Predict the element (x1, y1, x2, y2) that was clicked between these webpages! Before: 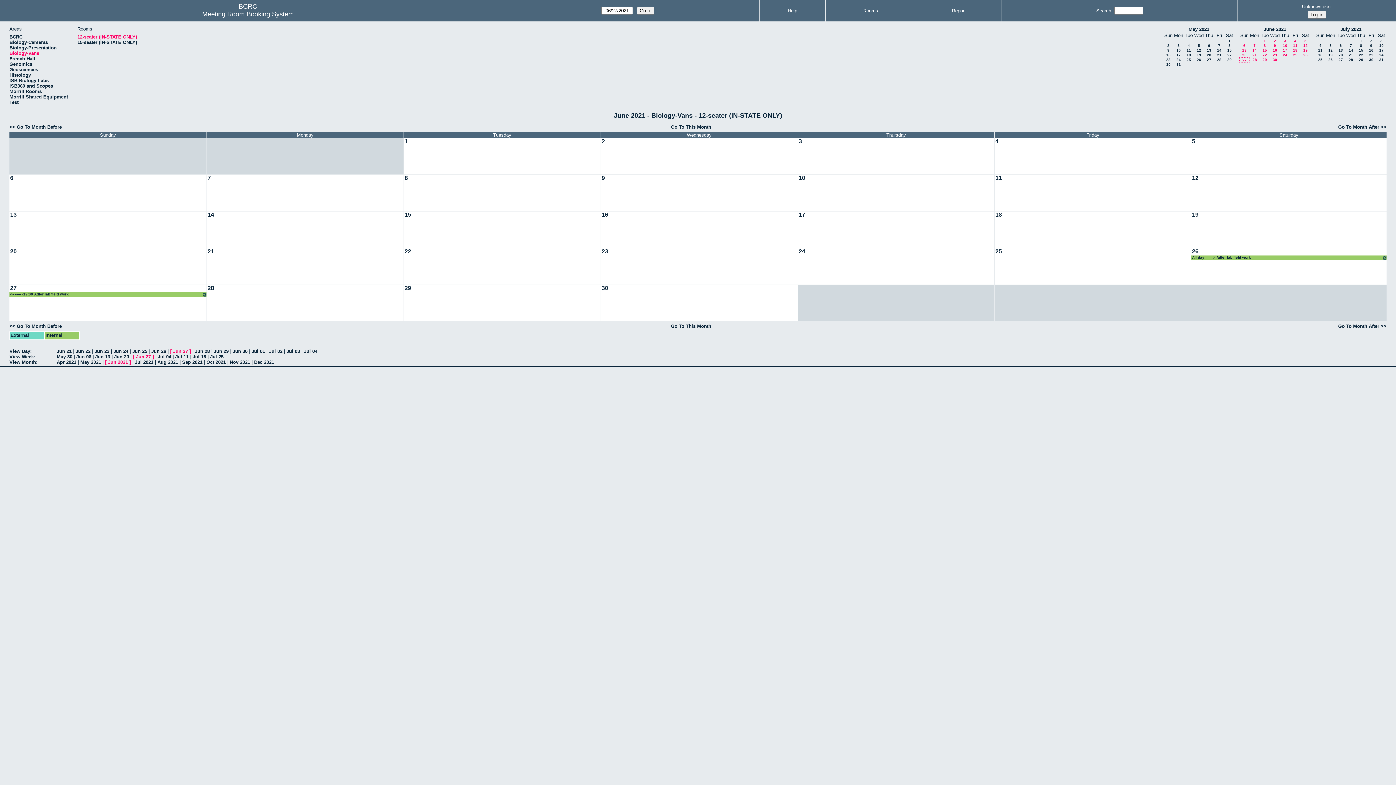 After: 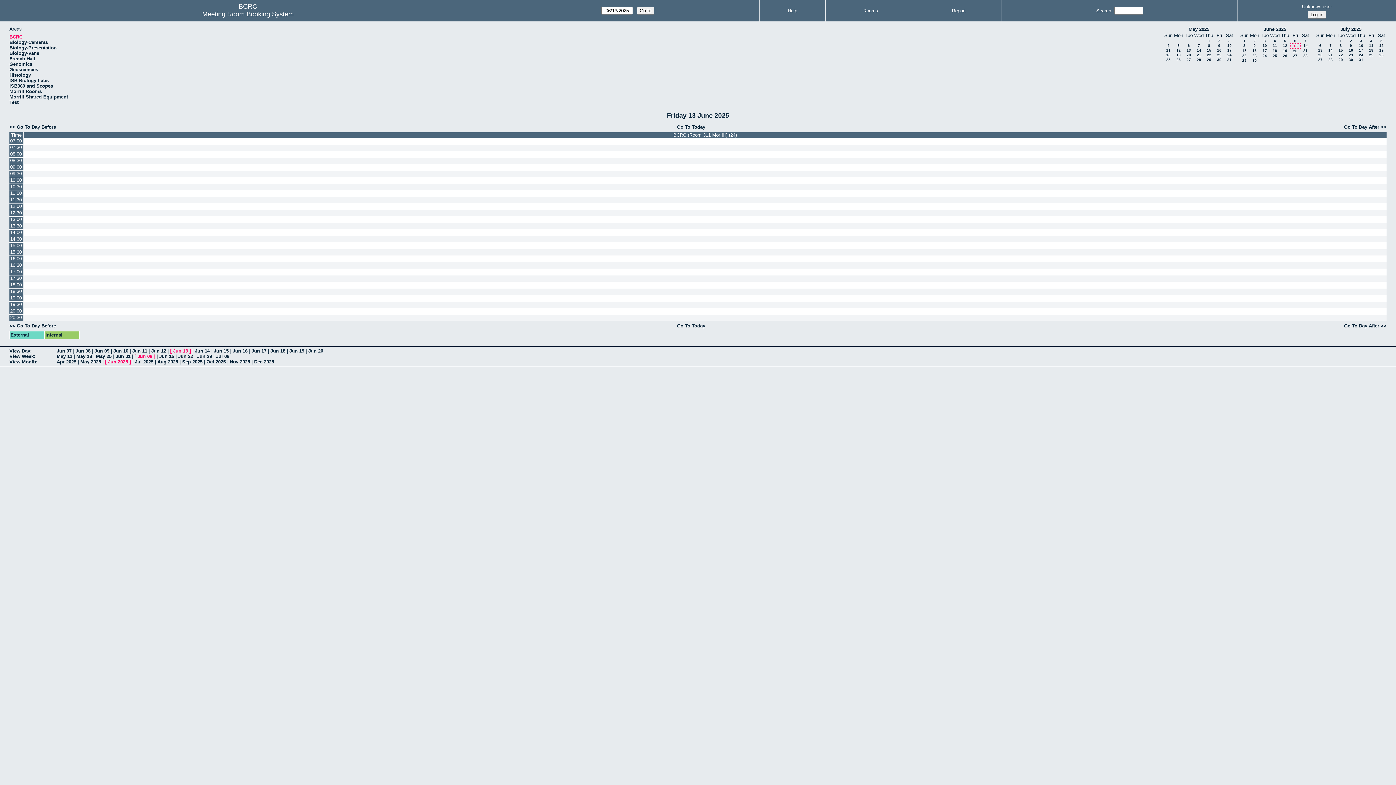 Action: bbox: (202, 10, 293, 17) label: Meeting Room Booking System